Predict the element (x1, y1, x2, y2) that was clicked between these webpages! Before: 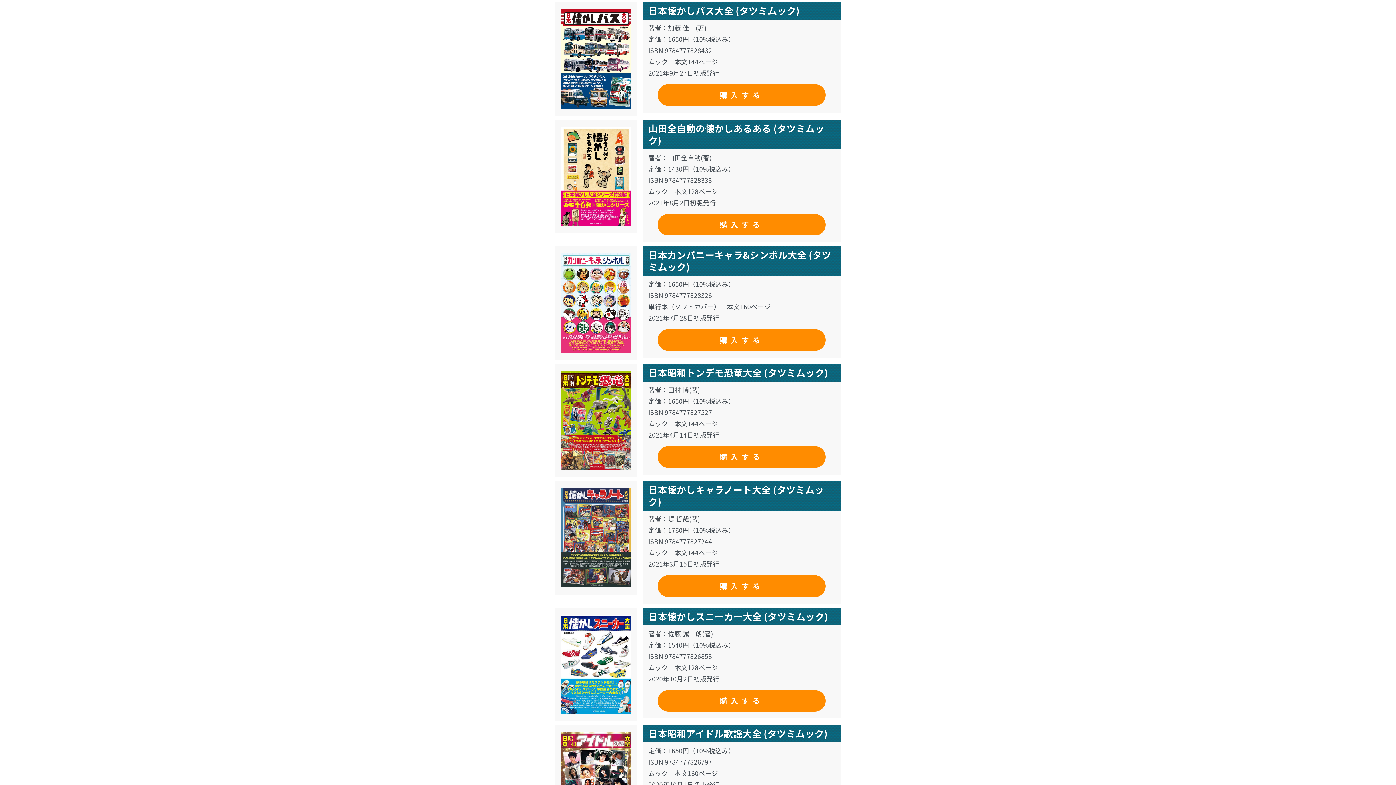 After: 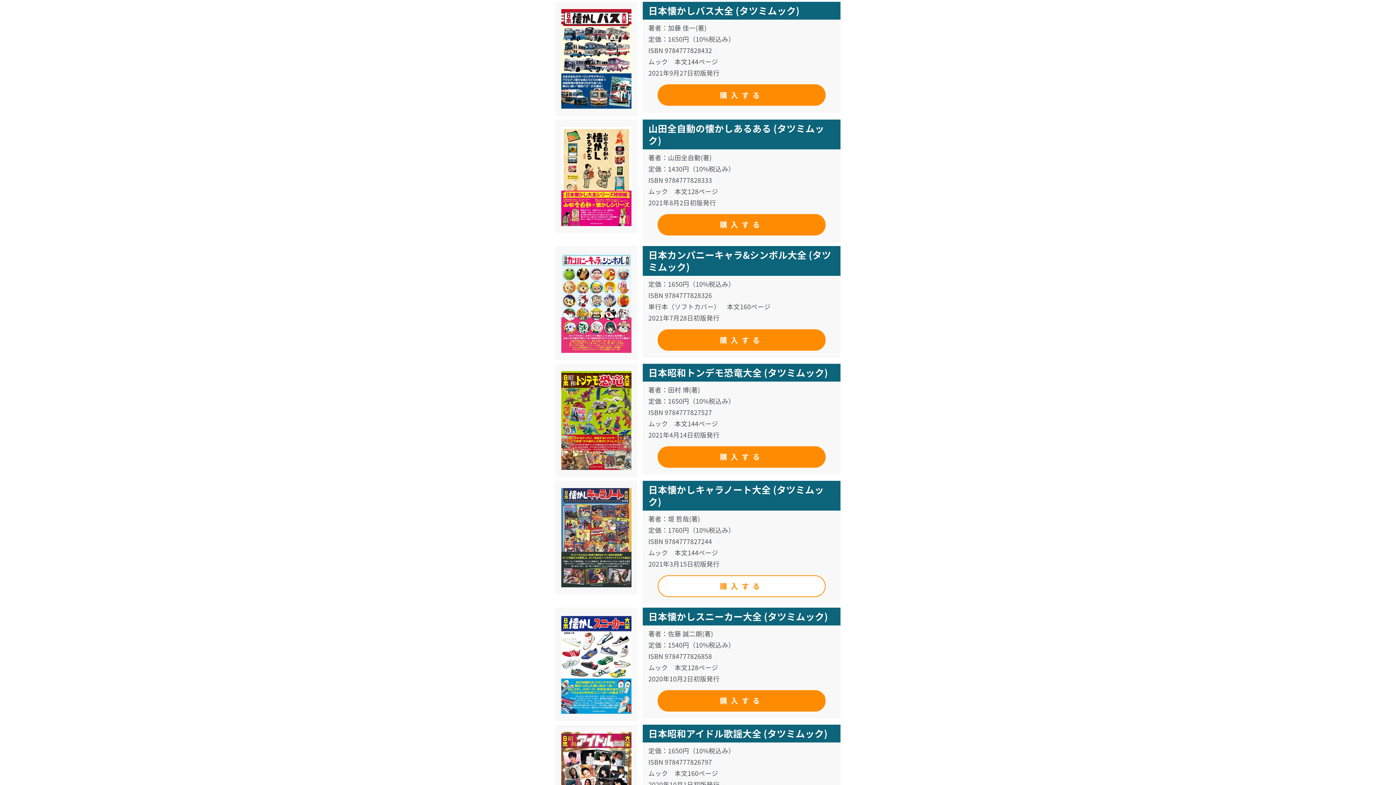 Action: label: 購入する bbox: (657, 575, 825, 597)